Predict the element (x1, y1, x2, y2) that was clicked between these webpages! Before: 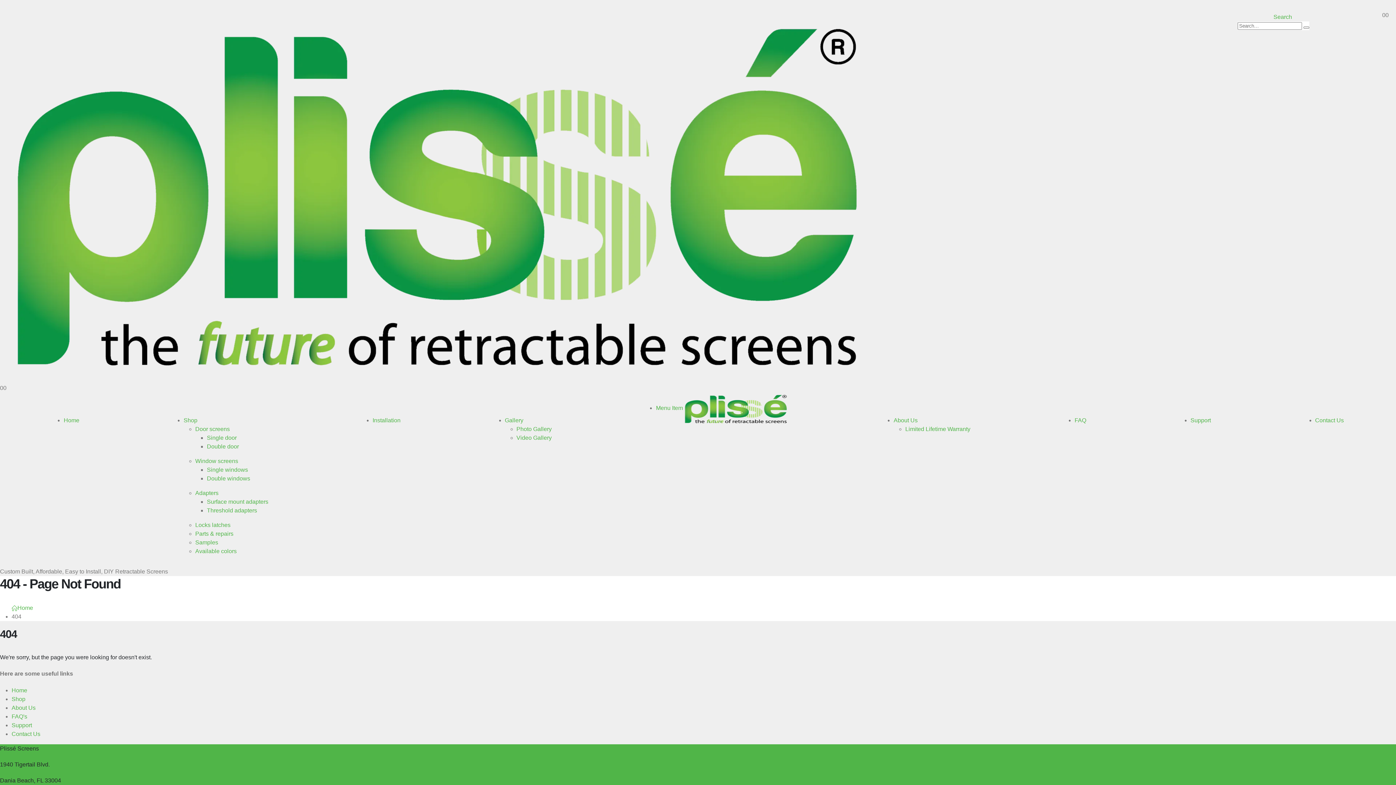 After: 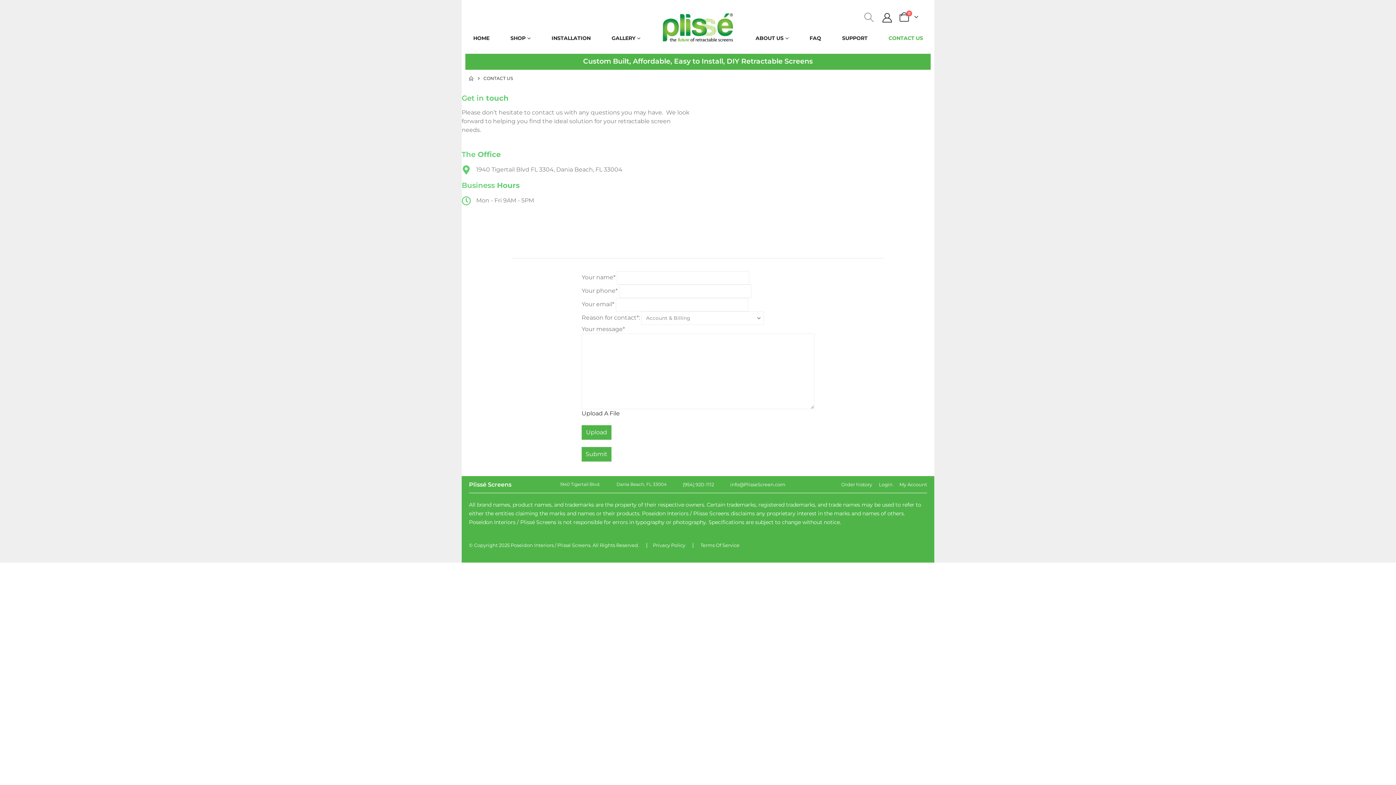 Action: label: Contact Us bbox: (11, 731, 40, 737)